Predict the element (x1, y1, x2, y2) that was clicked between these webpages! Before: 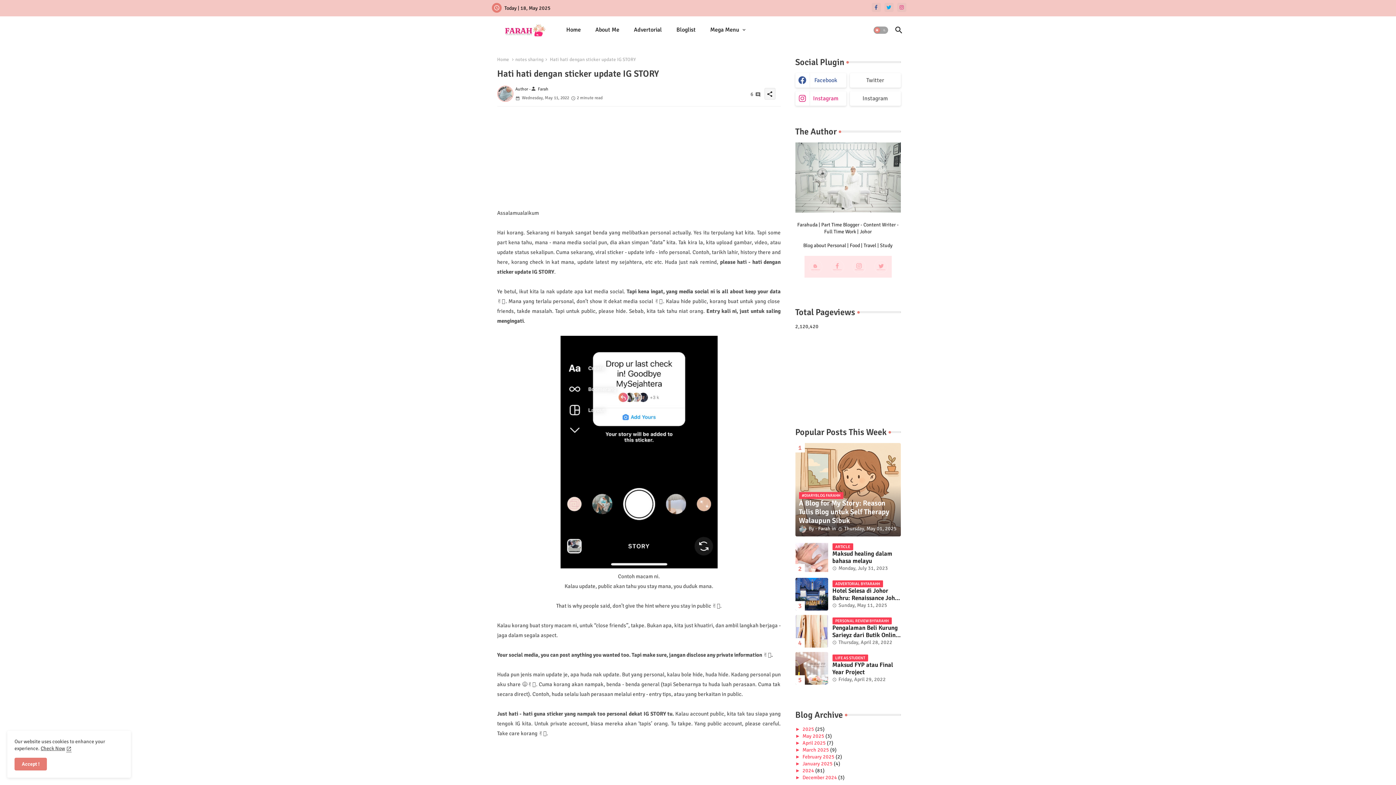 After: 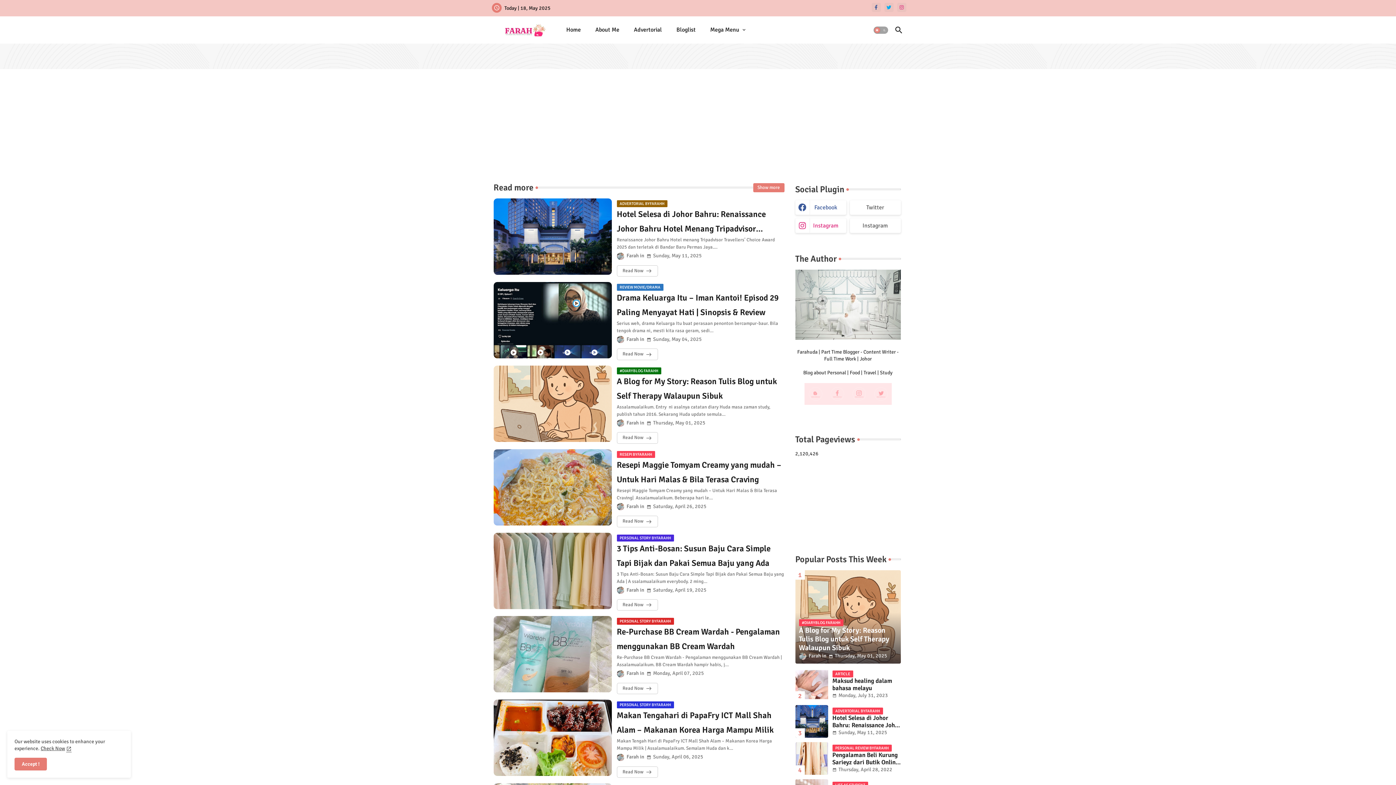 Action: bbox: (490, 21, 553, 38)